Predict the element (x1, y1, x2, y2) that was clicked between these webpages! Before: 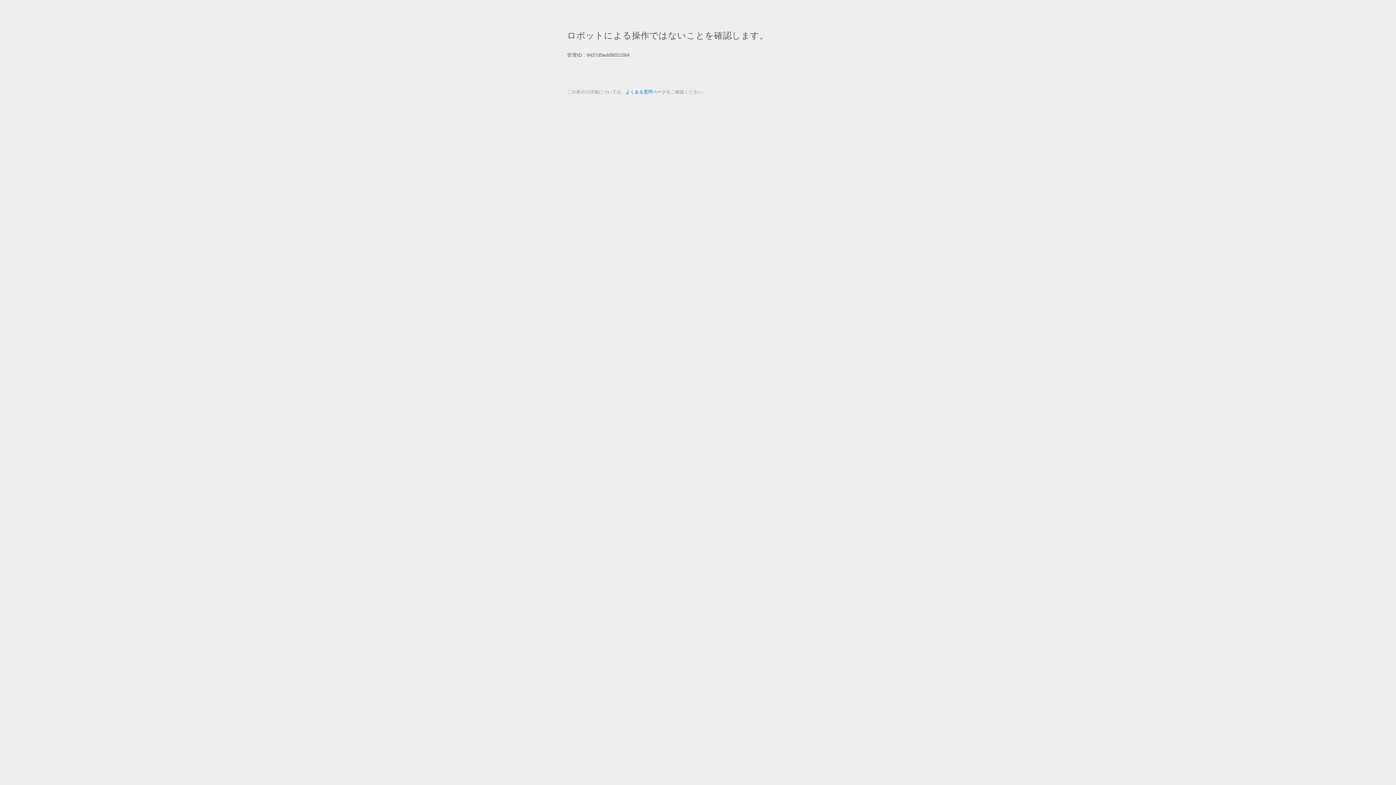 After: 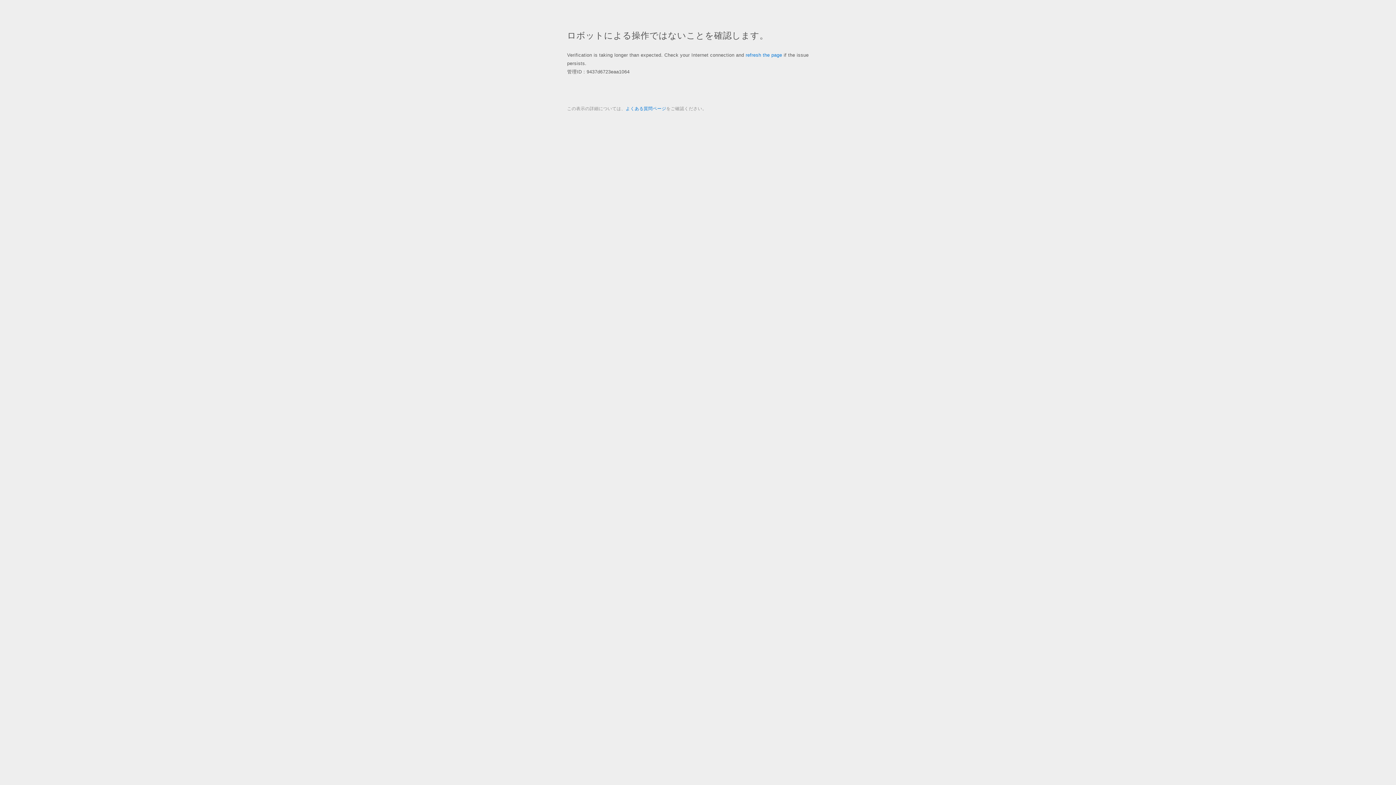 Action: bbox: (625, 89, 666, 94) label: よくある質問ページ